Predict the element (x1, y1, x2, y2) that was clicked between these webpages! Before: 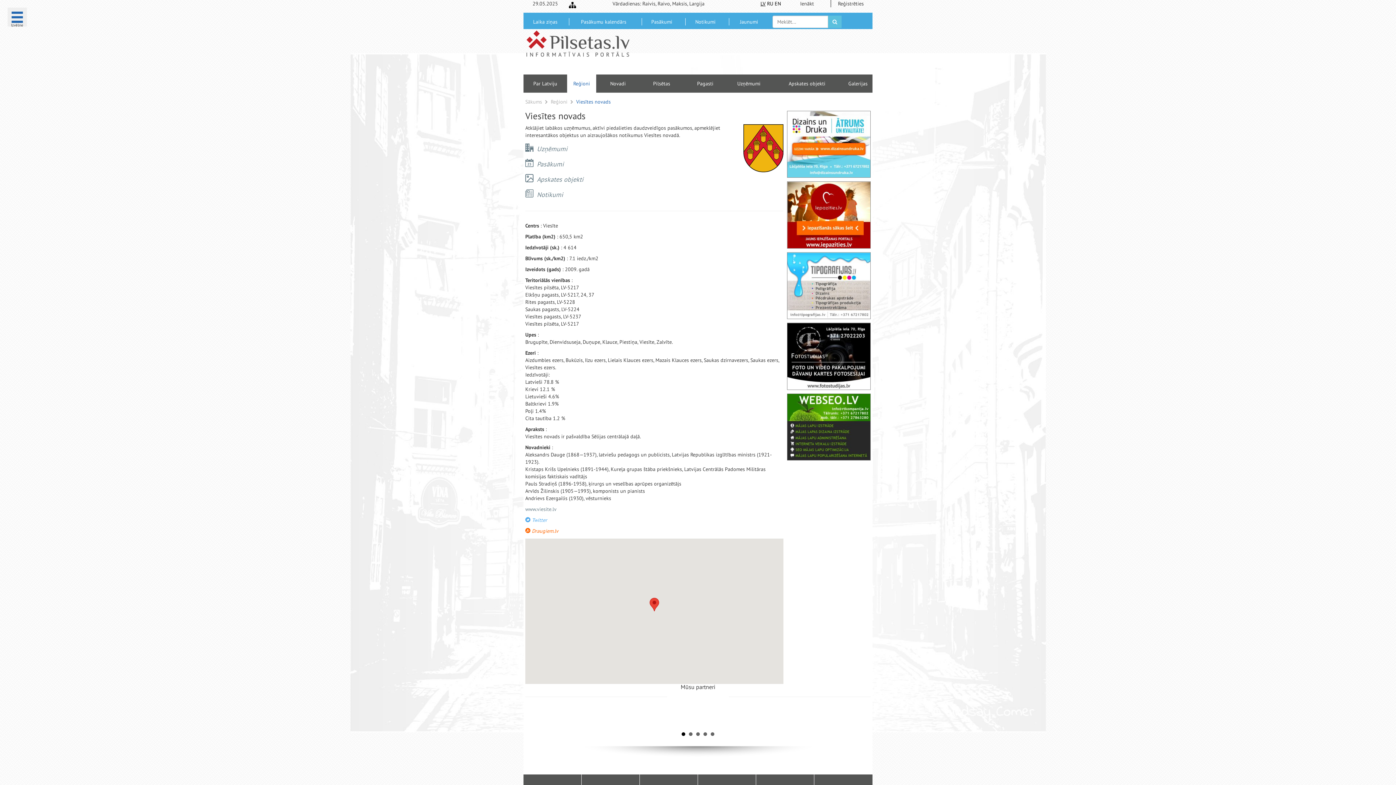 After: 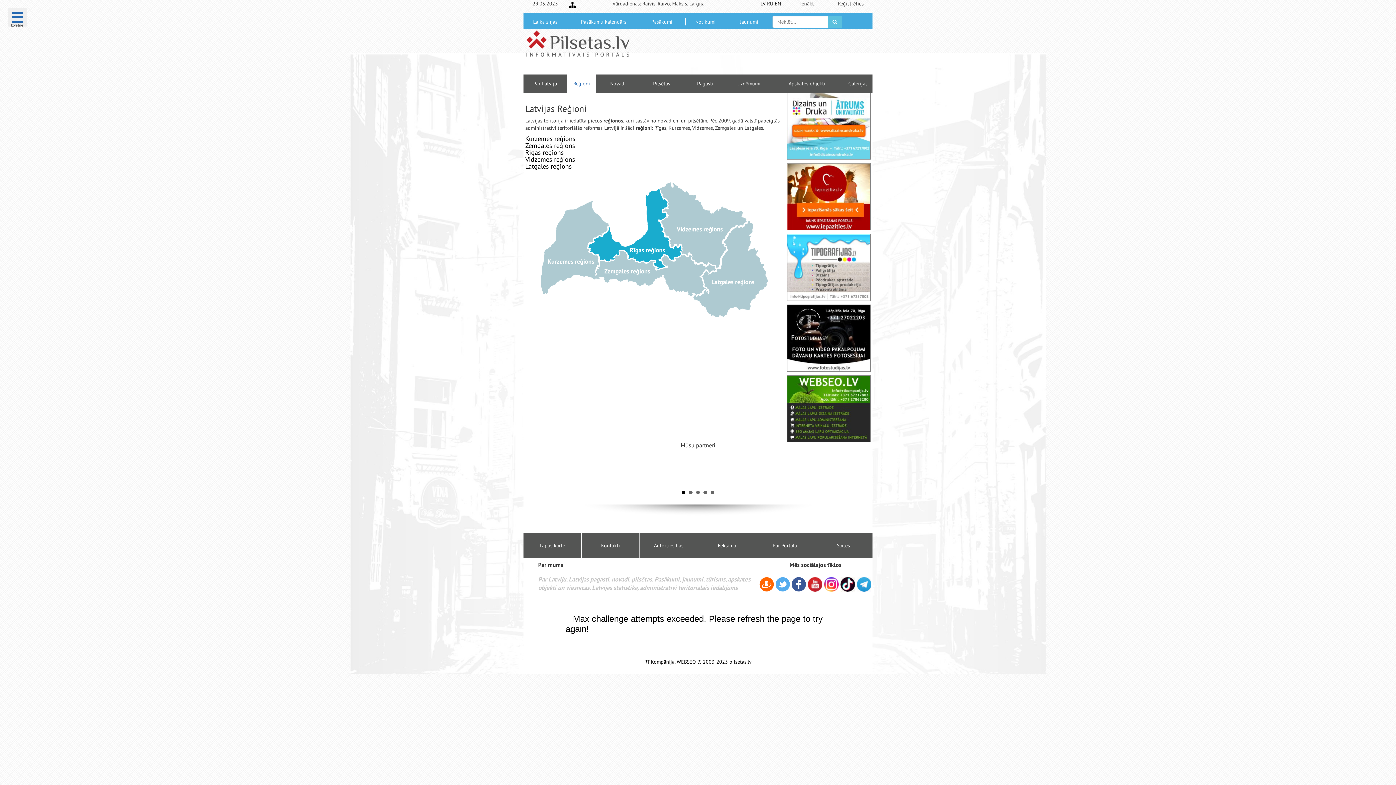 Action: label: Reģioni bbox: (569, 78, 594, 89)